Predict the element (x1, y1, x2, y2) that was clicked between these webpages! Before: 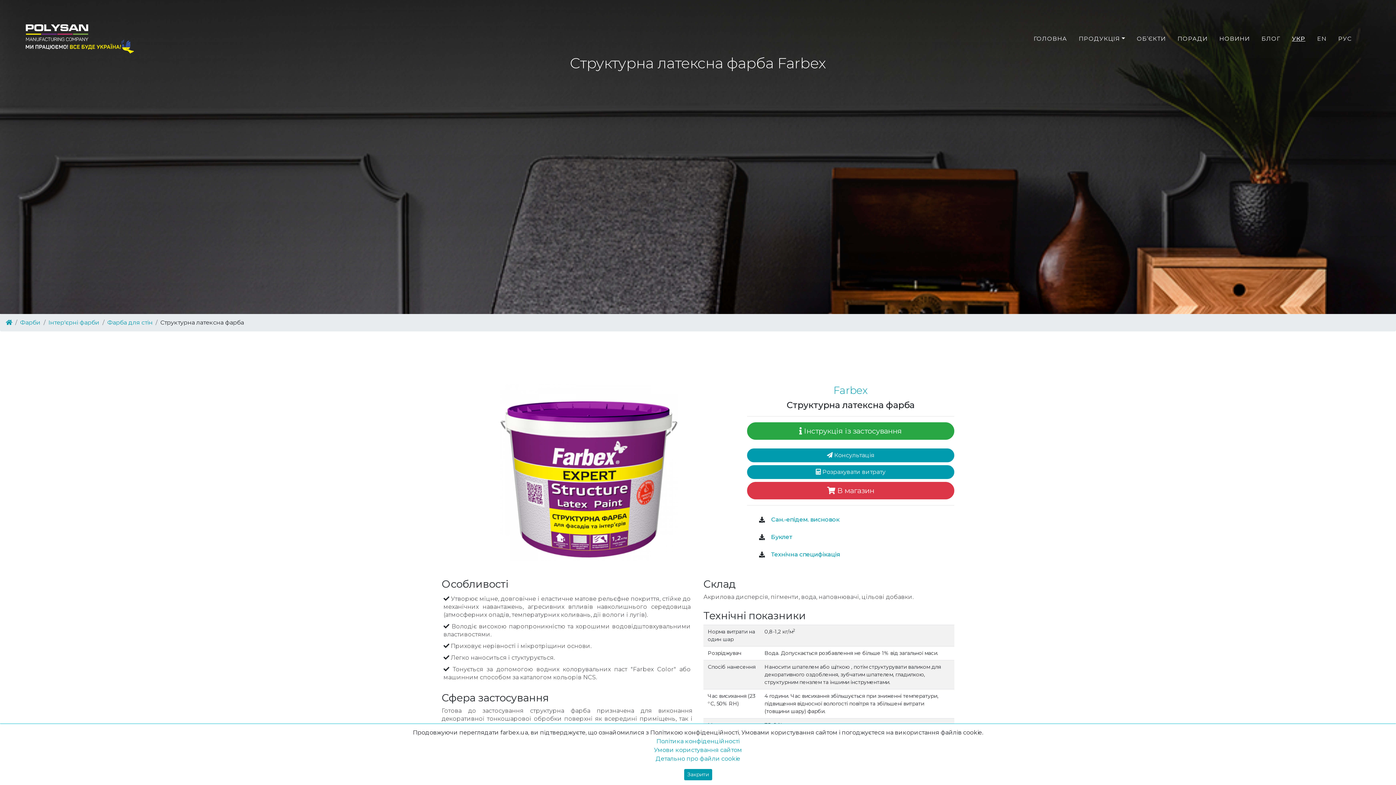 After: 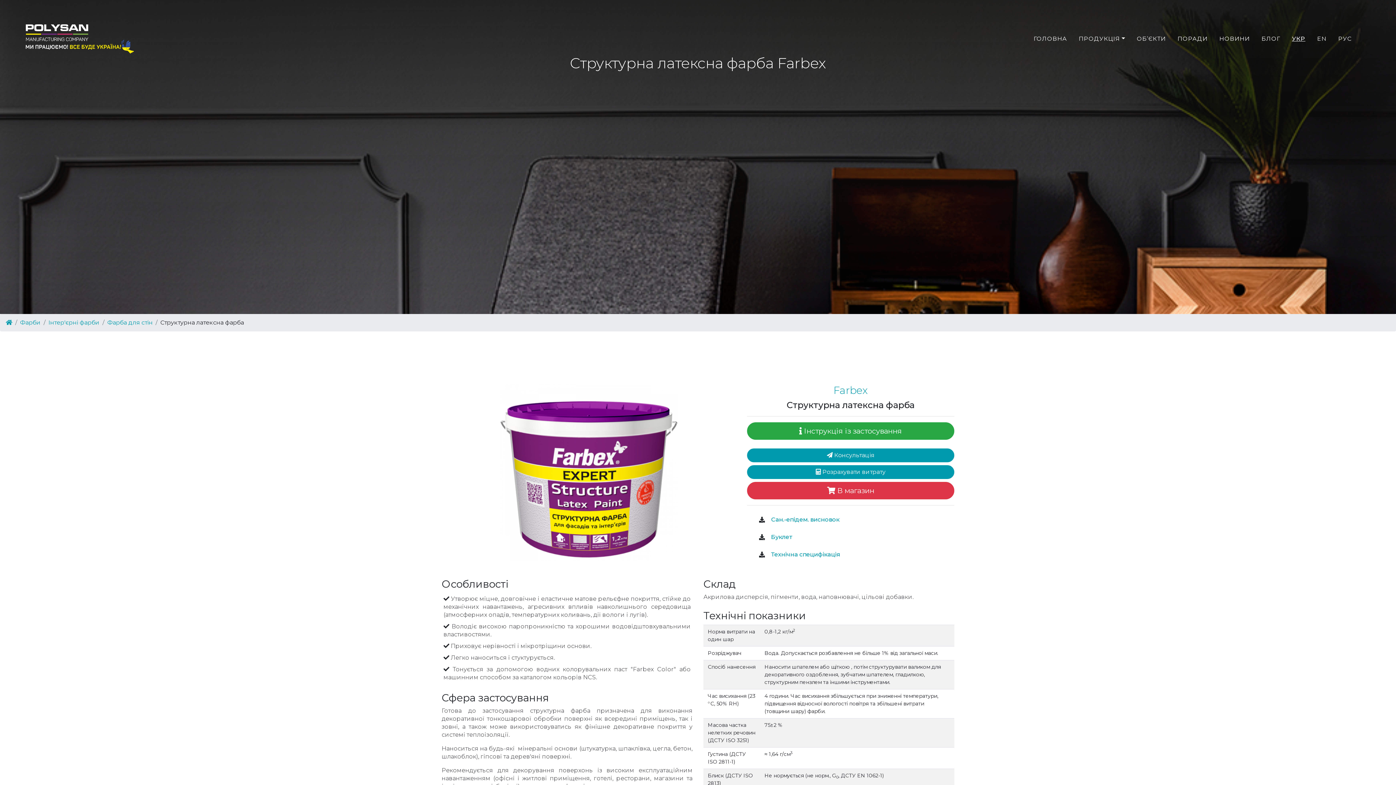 Action: label: Close bbox: (684, 769, 712, 780)